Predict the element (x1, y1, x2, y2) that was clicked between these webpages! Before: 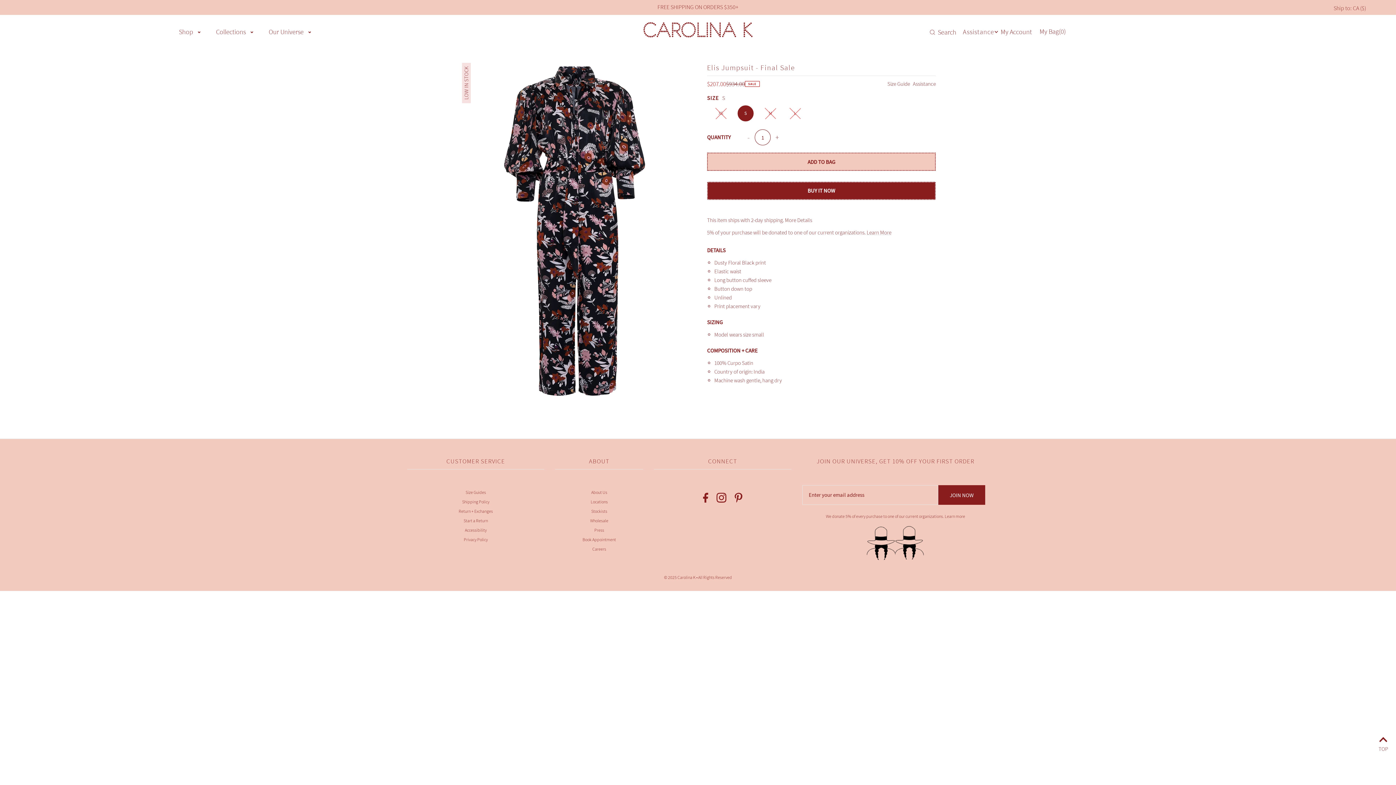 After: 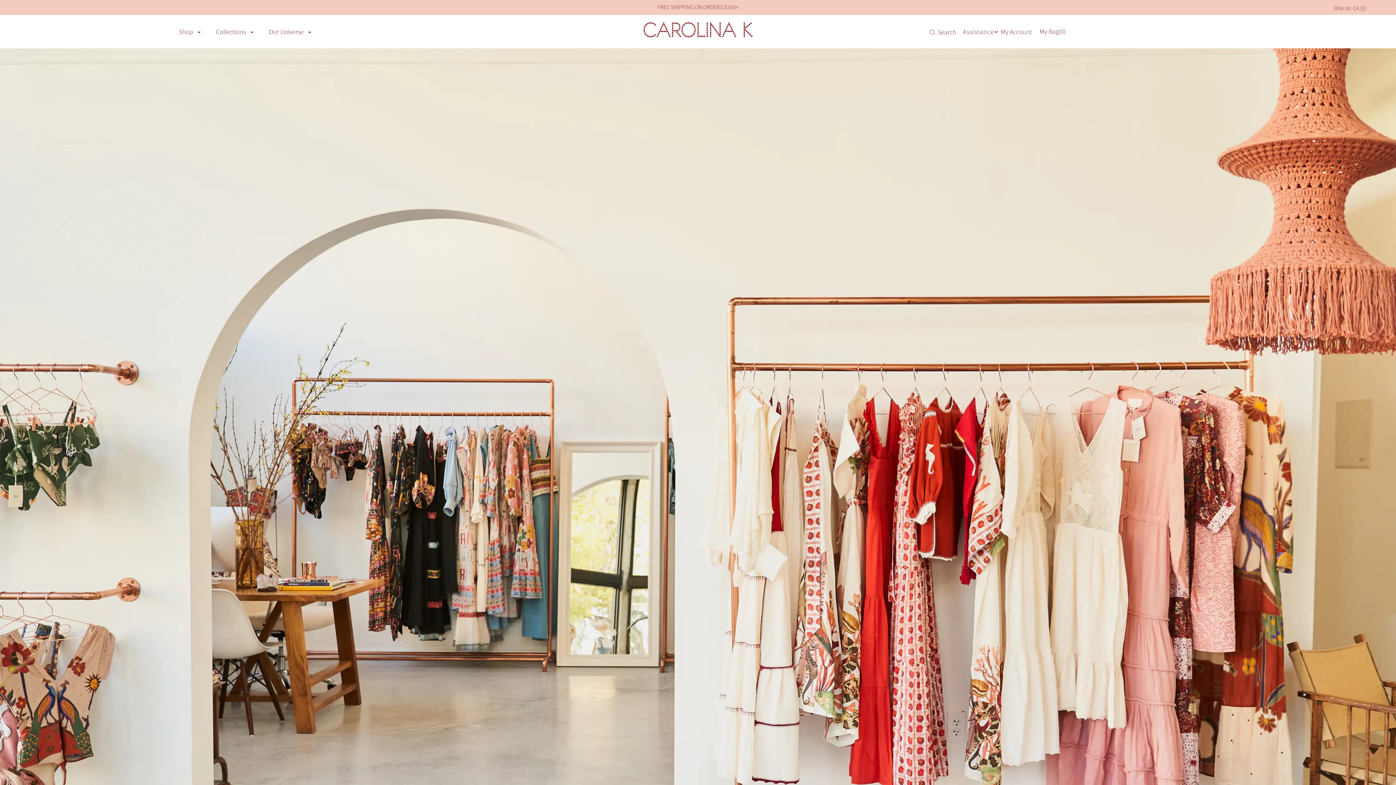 Action: bbox: (582, 537, 616, 542) label: Book Appointment